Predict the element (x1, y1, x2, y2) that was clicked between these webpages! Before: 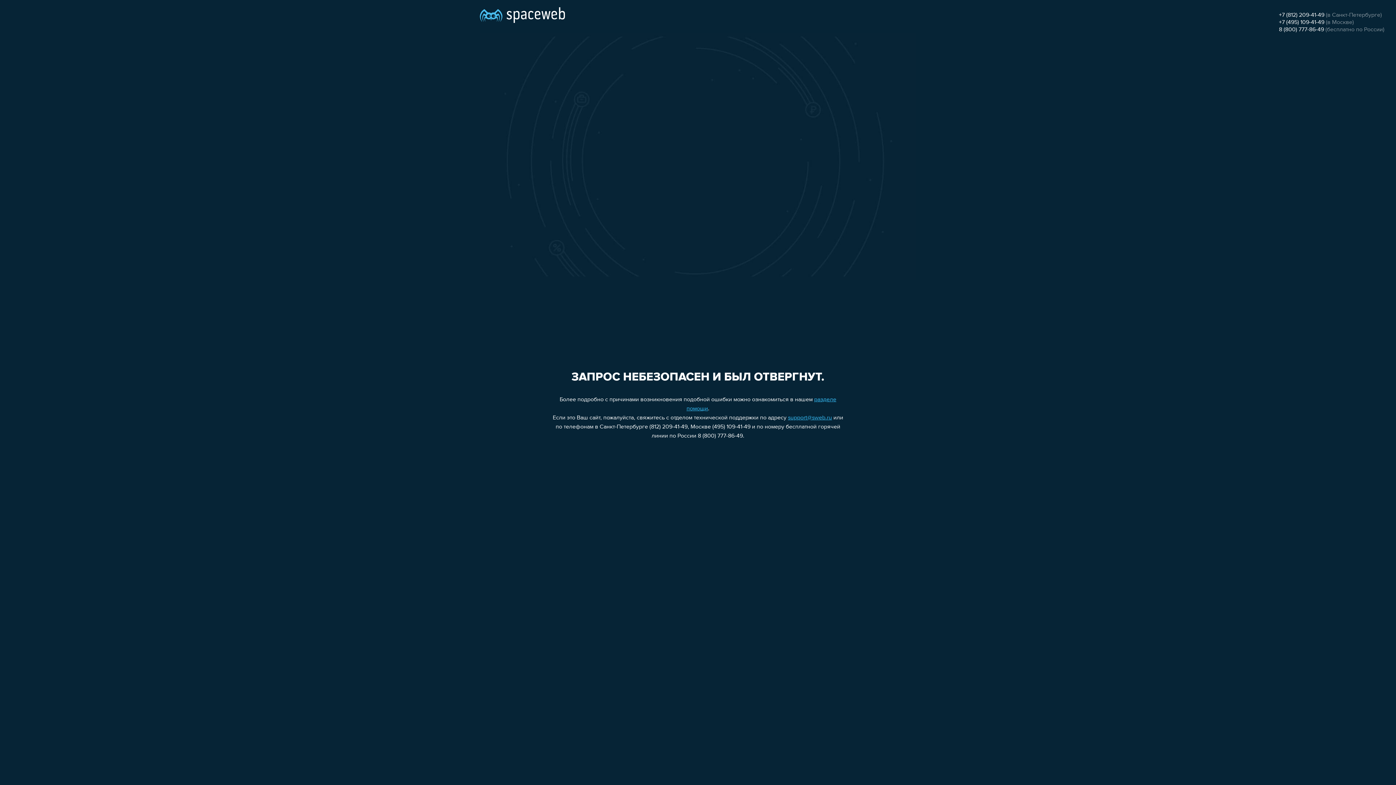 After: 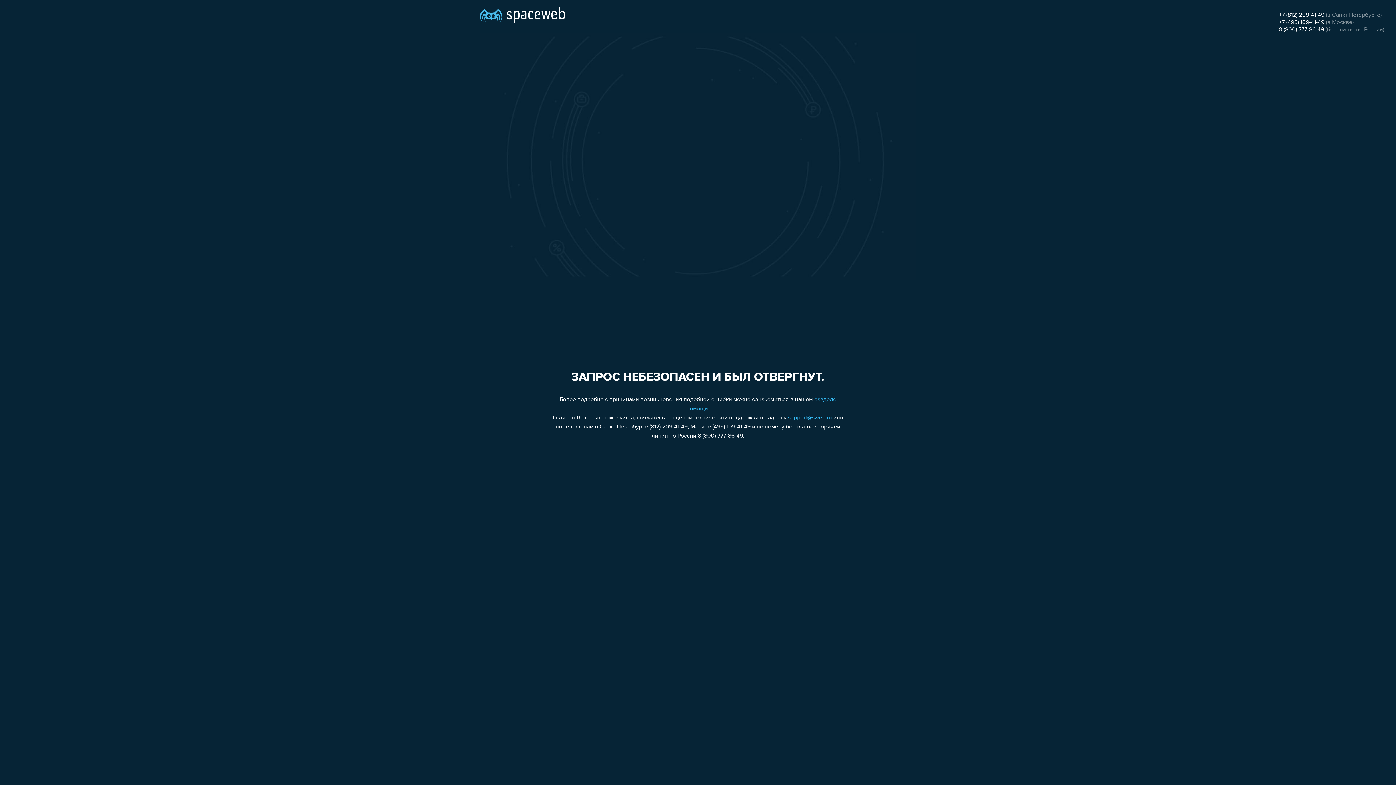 Action: bbox: (788, 415, 832, 421) label: support@sweb.ru